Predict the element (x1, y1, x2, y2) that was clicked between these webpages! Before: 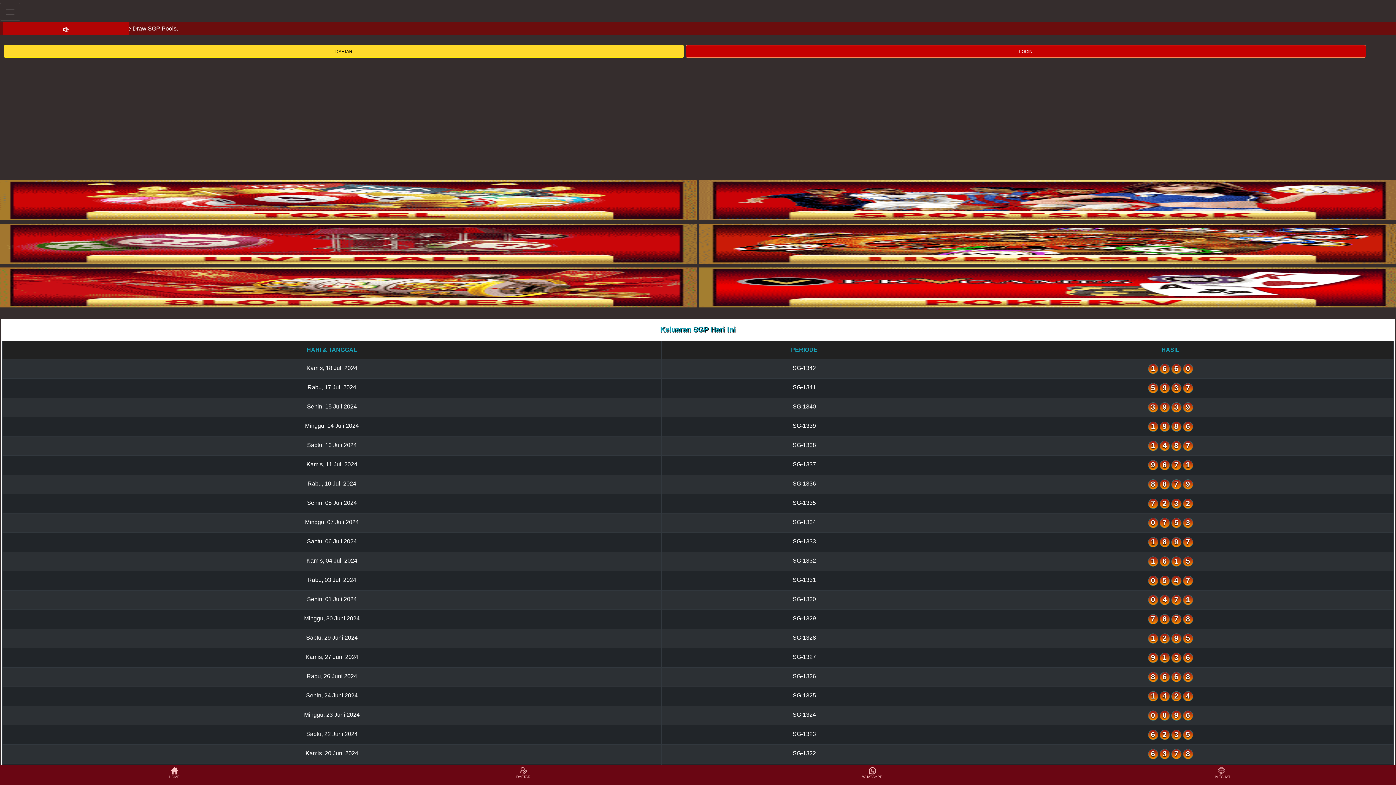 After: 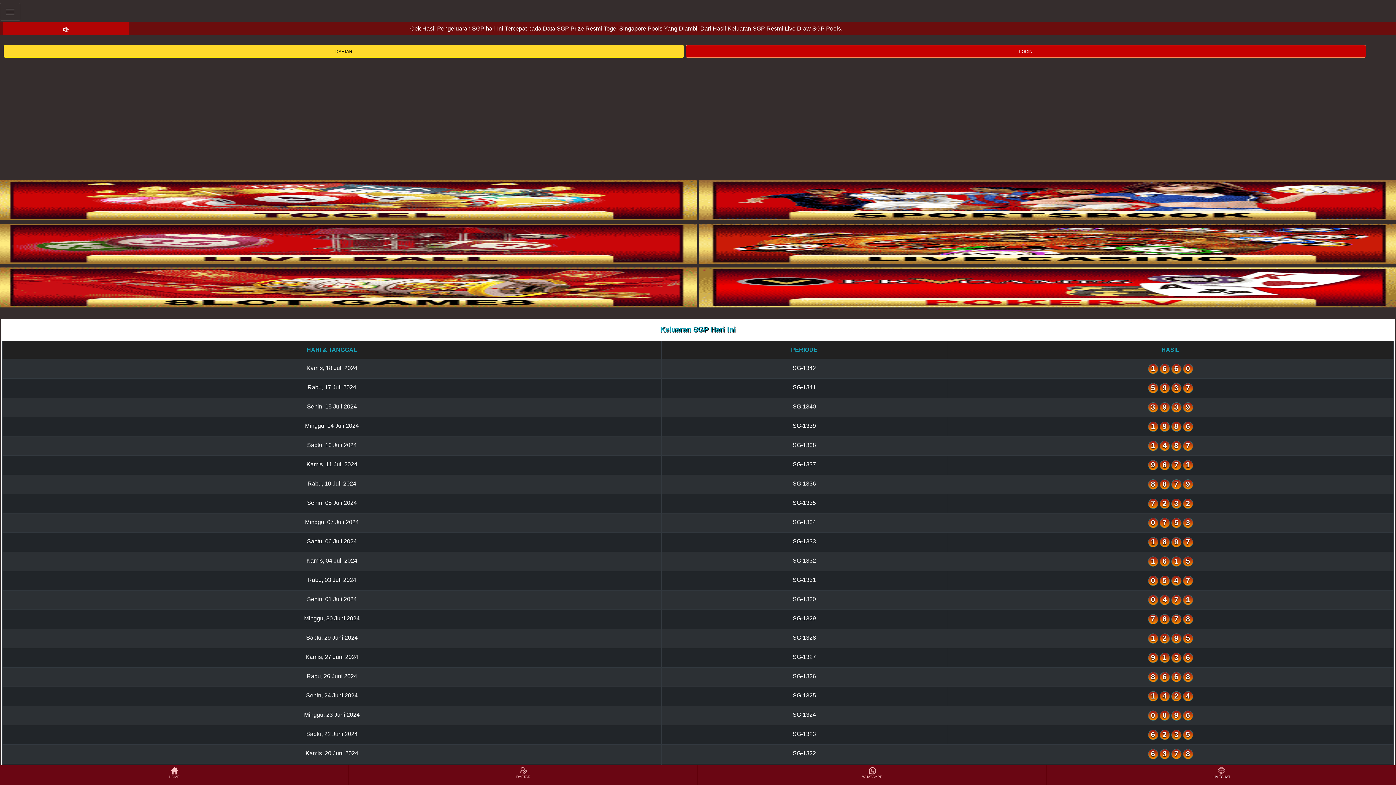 Action: bbox: (1048, 766, 1395, 784) label: LIVECHAT